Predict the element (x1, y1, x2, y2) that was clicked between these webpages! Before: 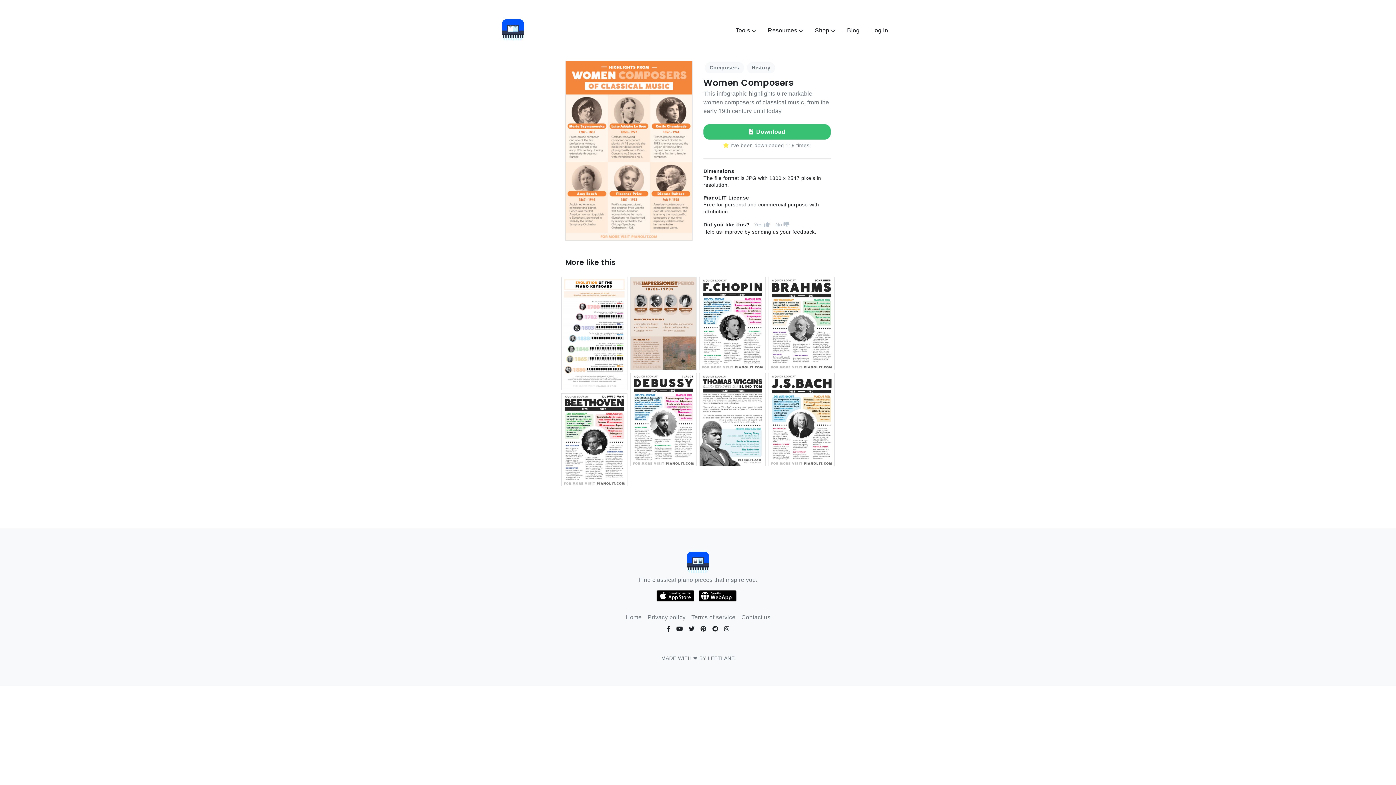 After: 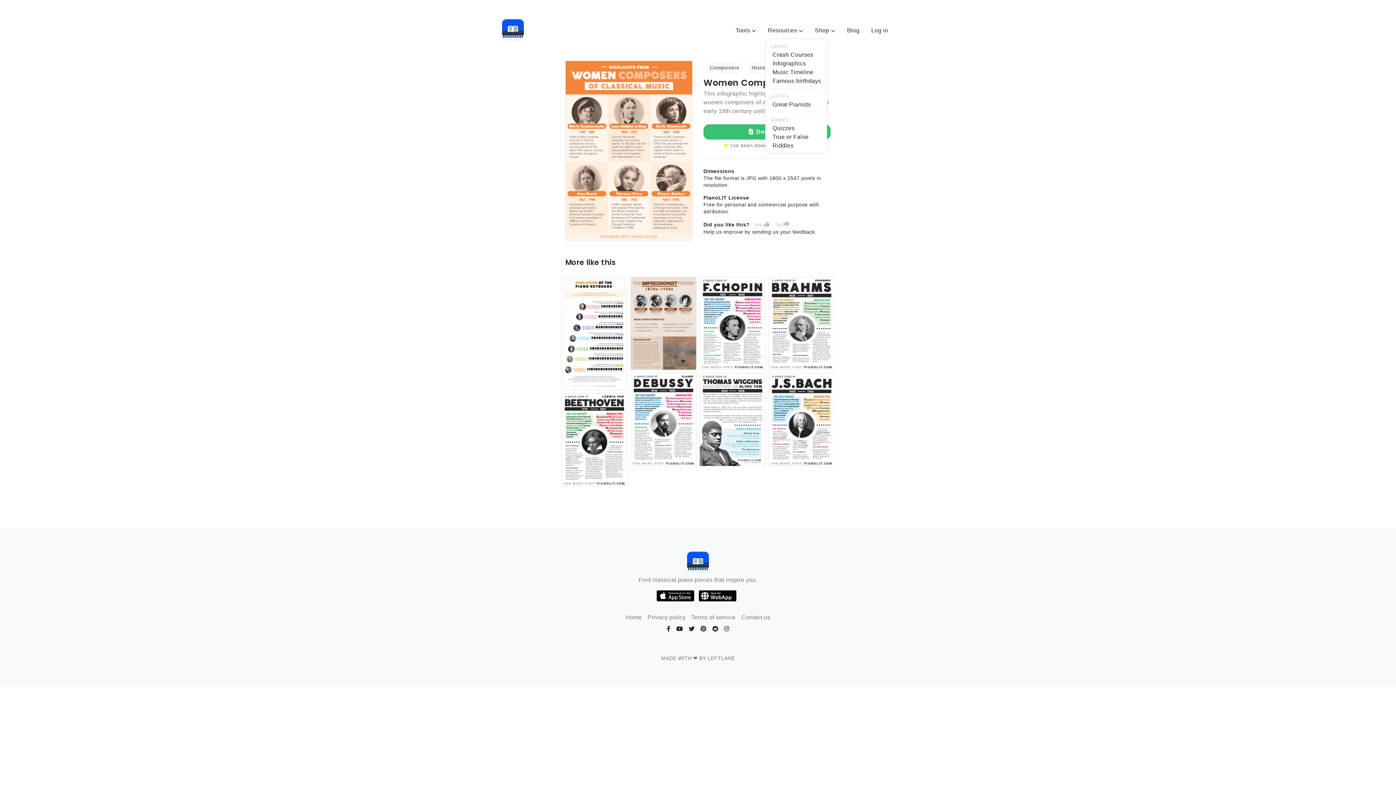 Action: label: Resources  bbox: (765, 23, 806, 37)